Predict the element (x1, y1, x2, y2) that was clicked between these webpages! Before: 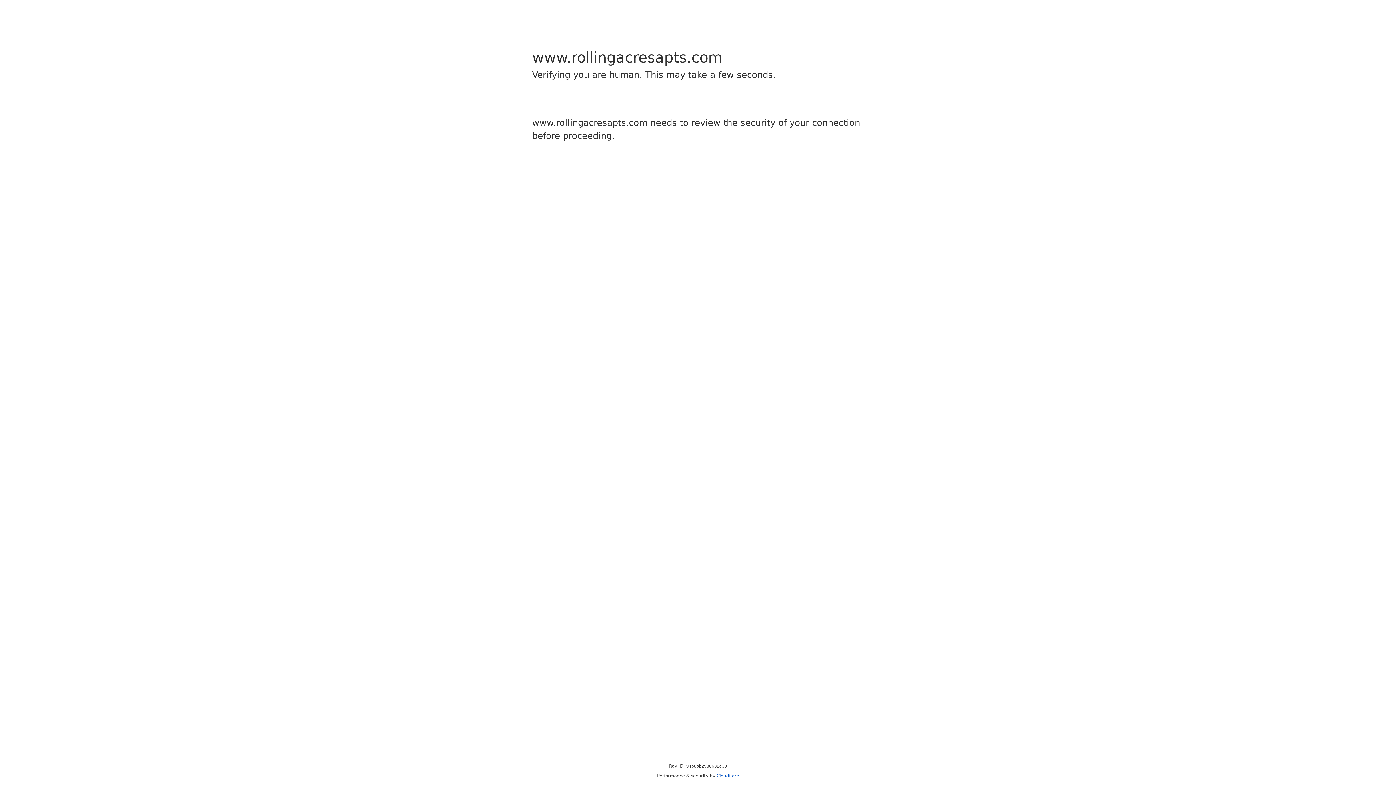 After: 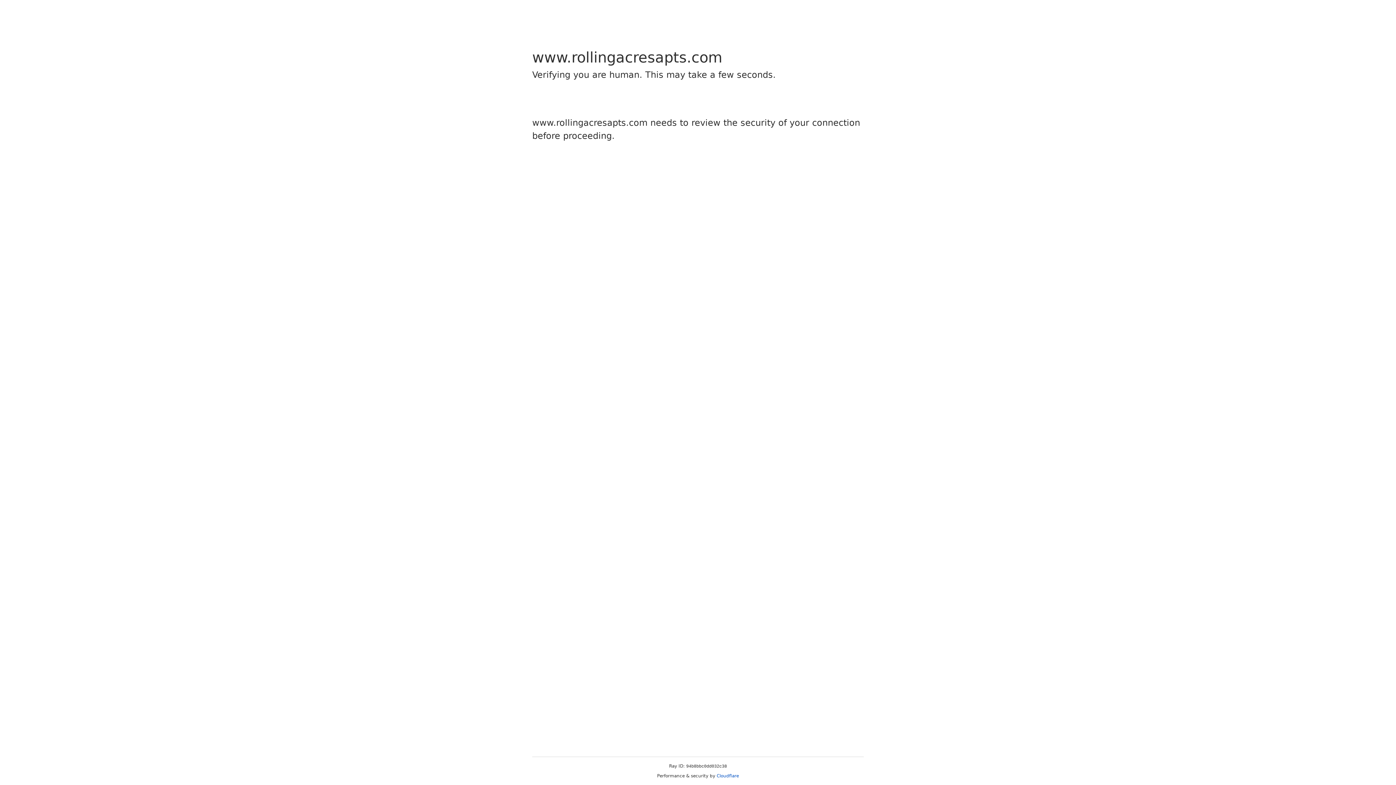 Action: bbox: (716, 773, 739, 778) label: Cloudflare